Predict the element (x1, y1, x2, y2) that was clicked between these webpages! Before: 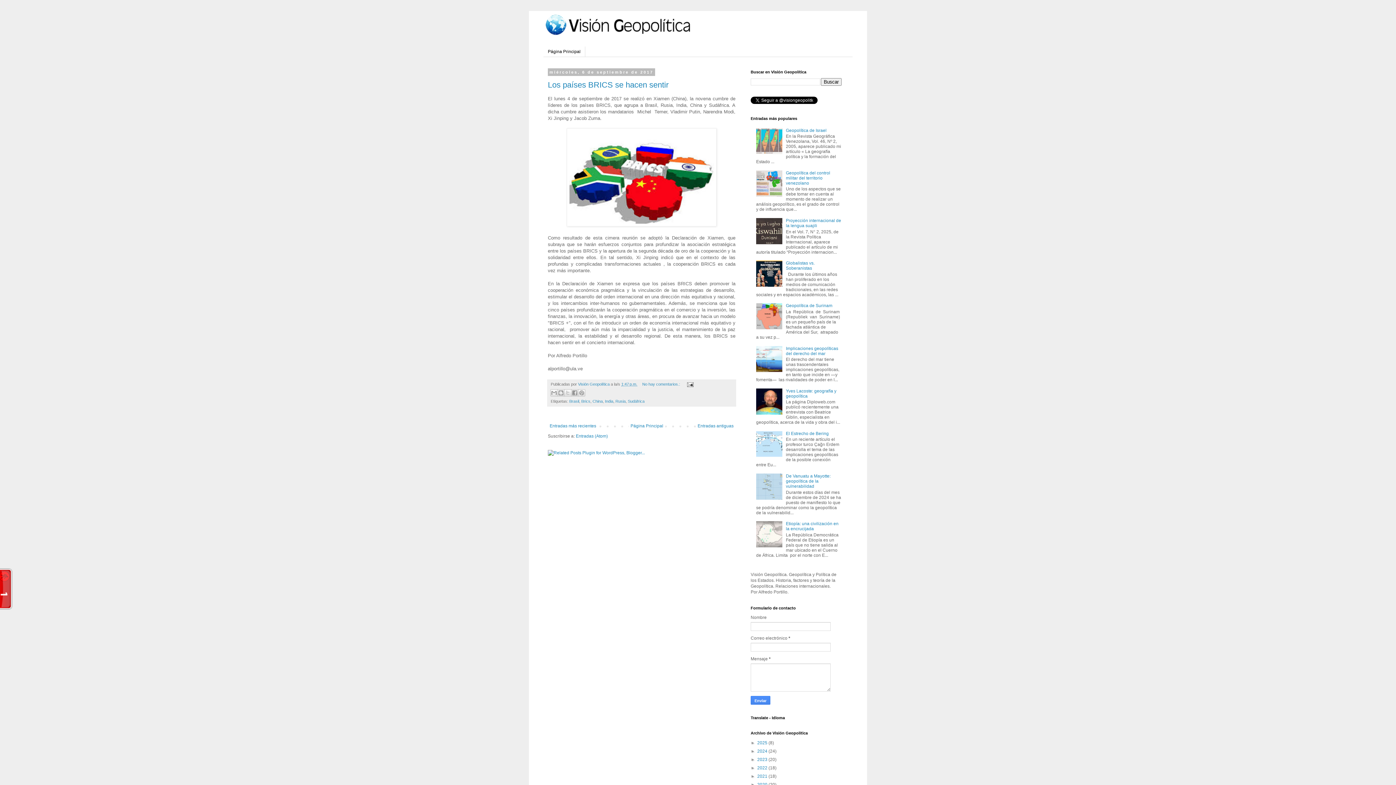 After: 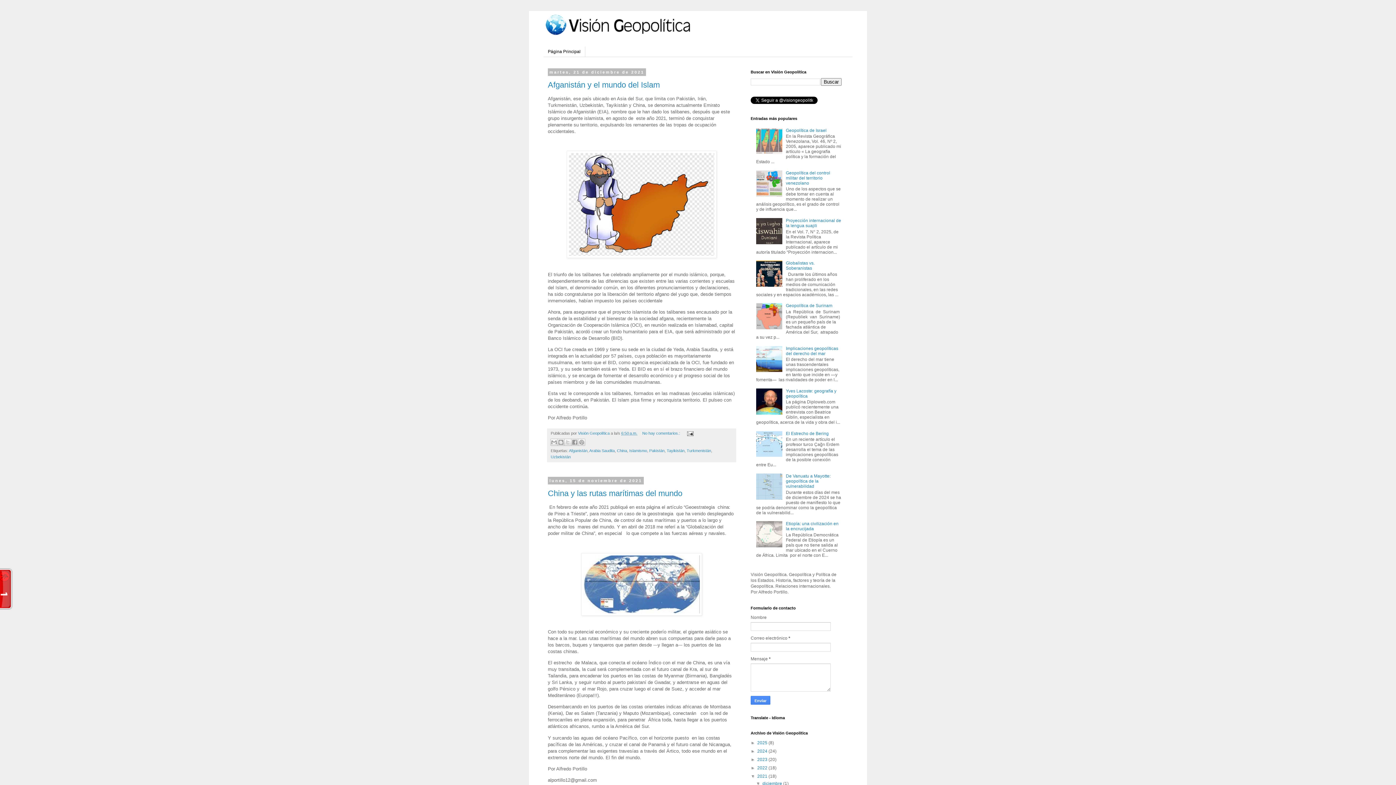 Action: label: 2021  bbox: (757, 774, 768, 779)